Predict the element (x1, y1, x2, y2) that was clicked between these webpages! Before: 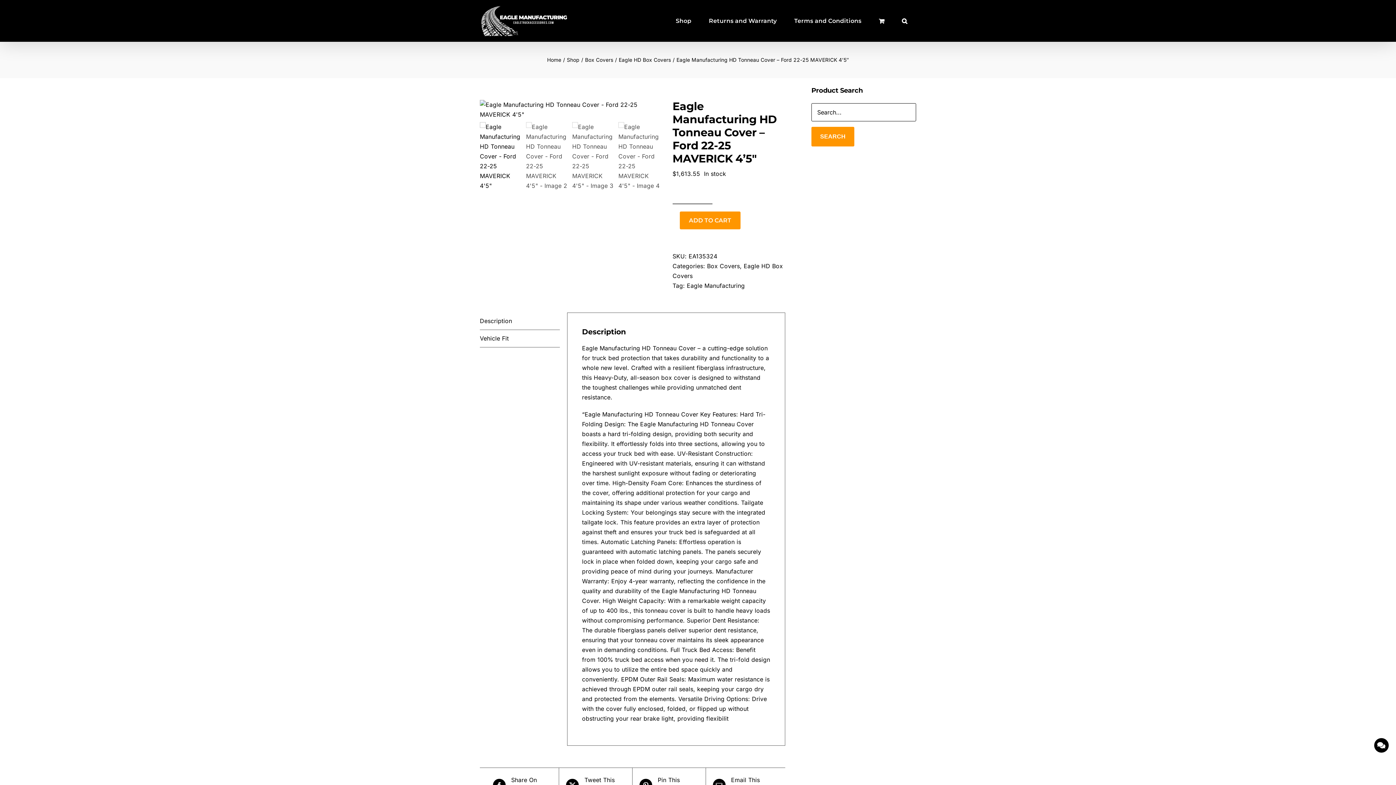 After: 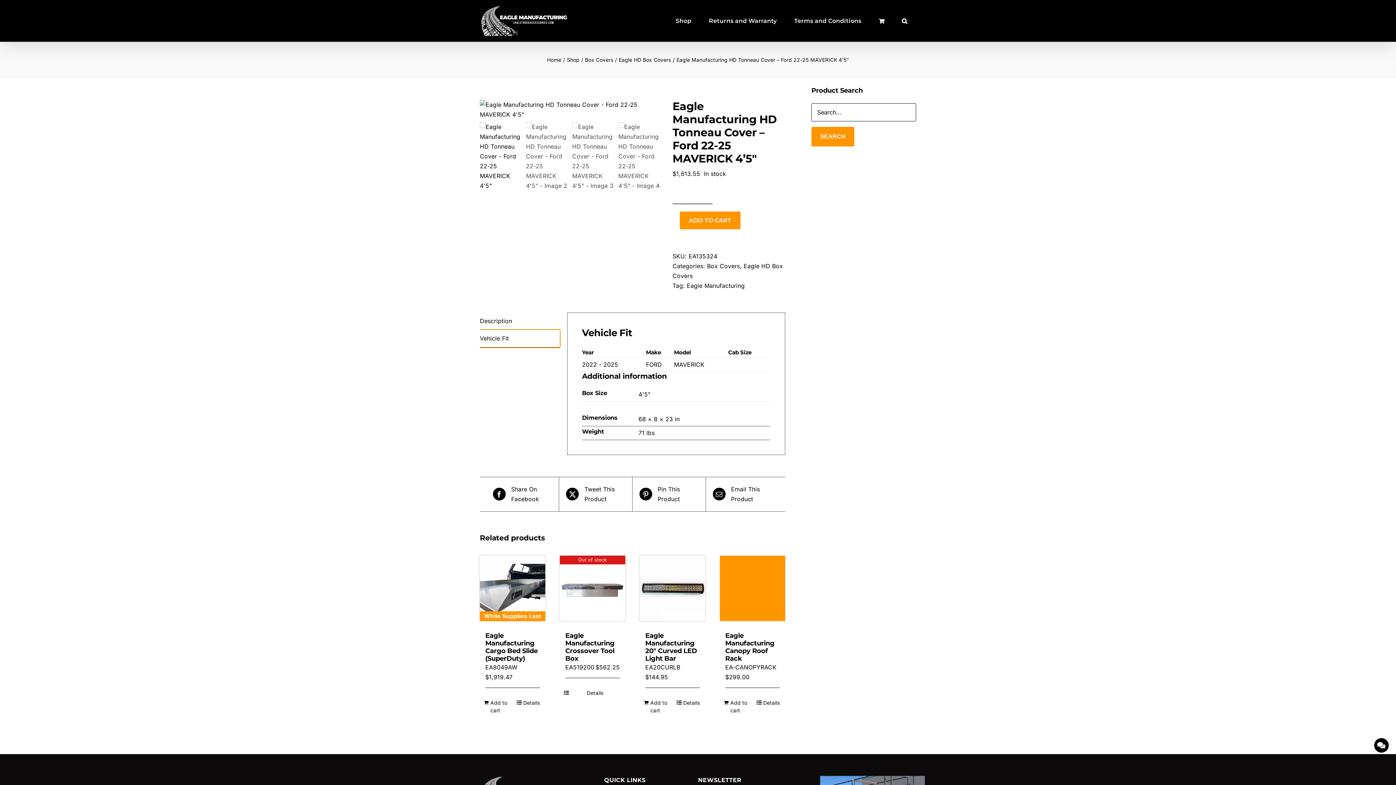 Action: label: Vehicle Fit bbox: (480, 330, 560, 347)